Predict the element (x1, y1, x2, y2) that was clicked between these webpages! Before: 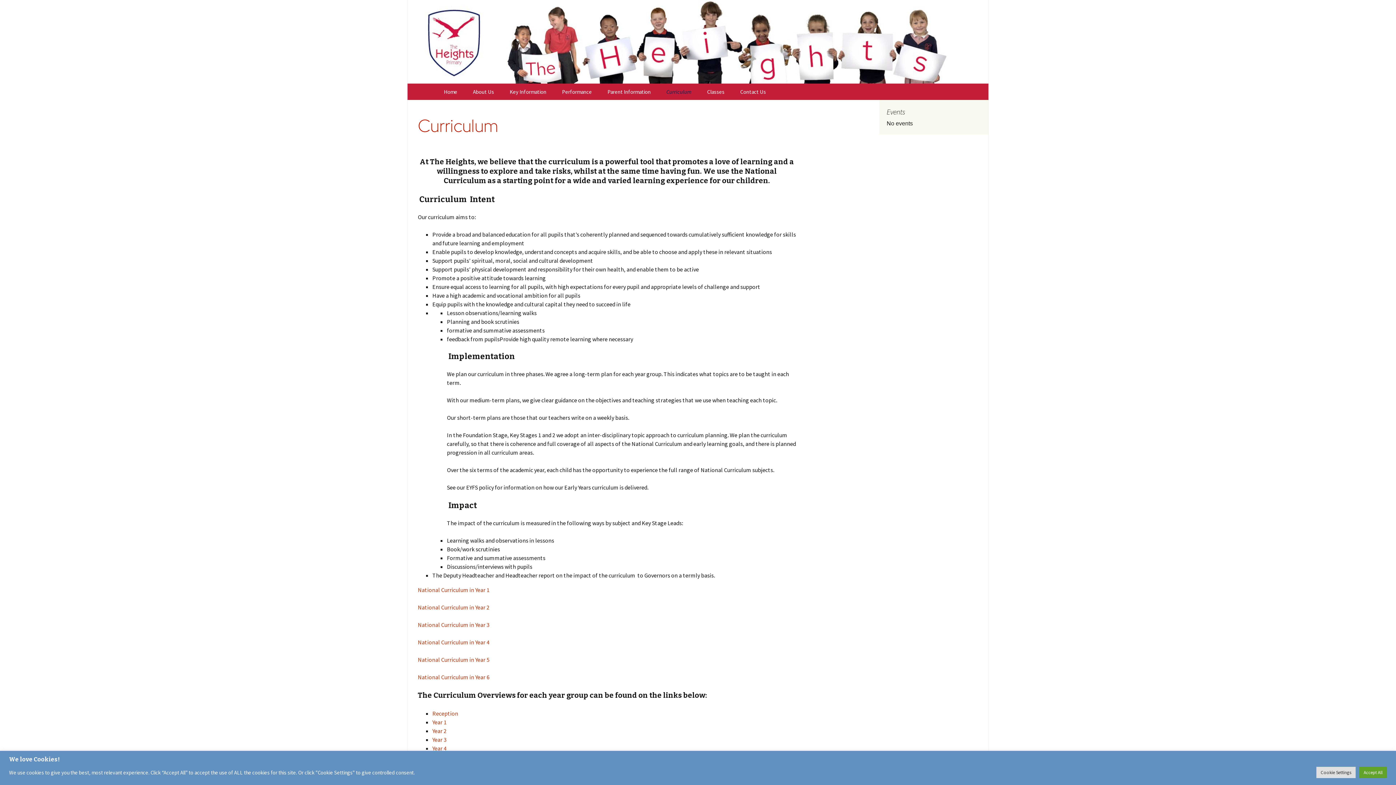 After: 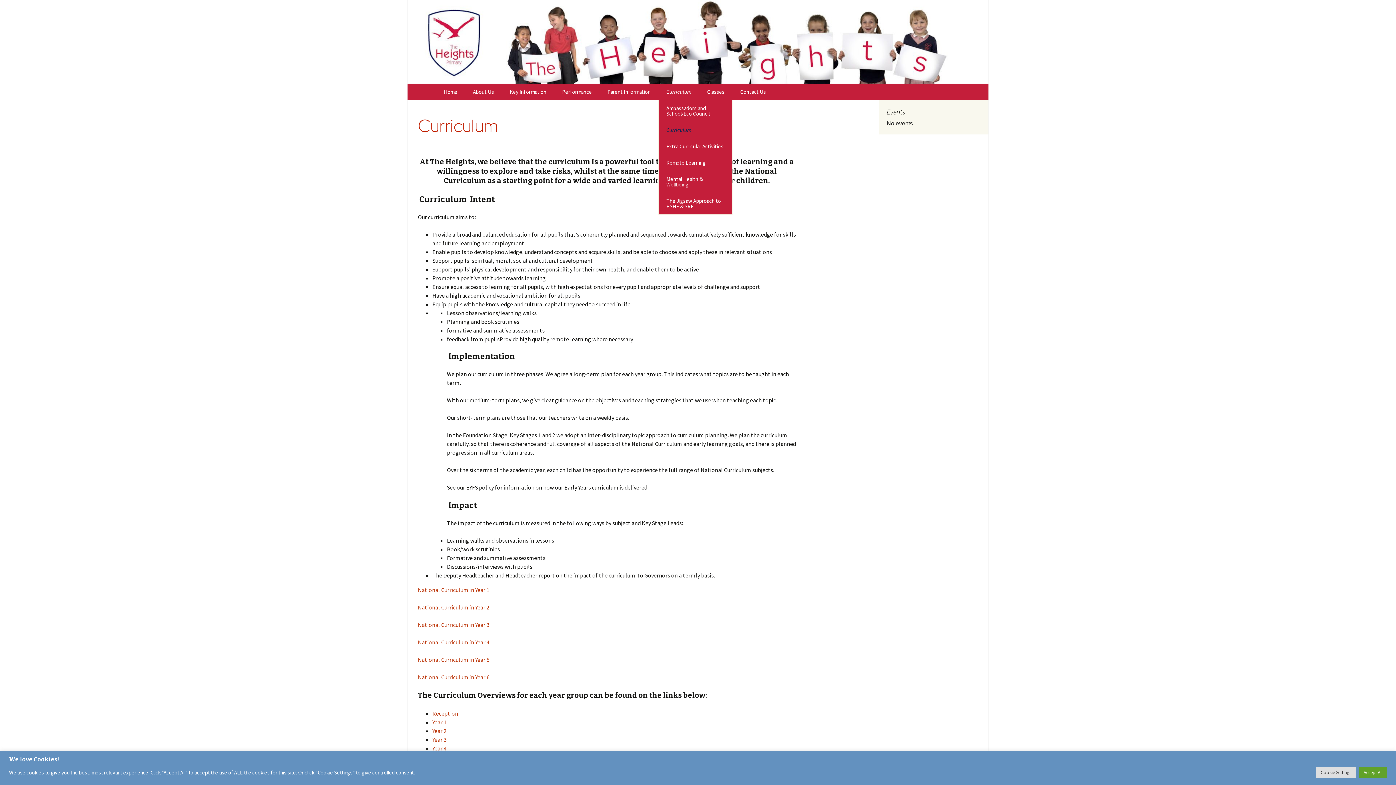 Action: bbox: (659, 83, 698, 99) label: Curriculum